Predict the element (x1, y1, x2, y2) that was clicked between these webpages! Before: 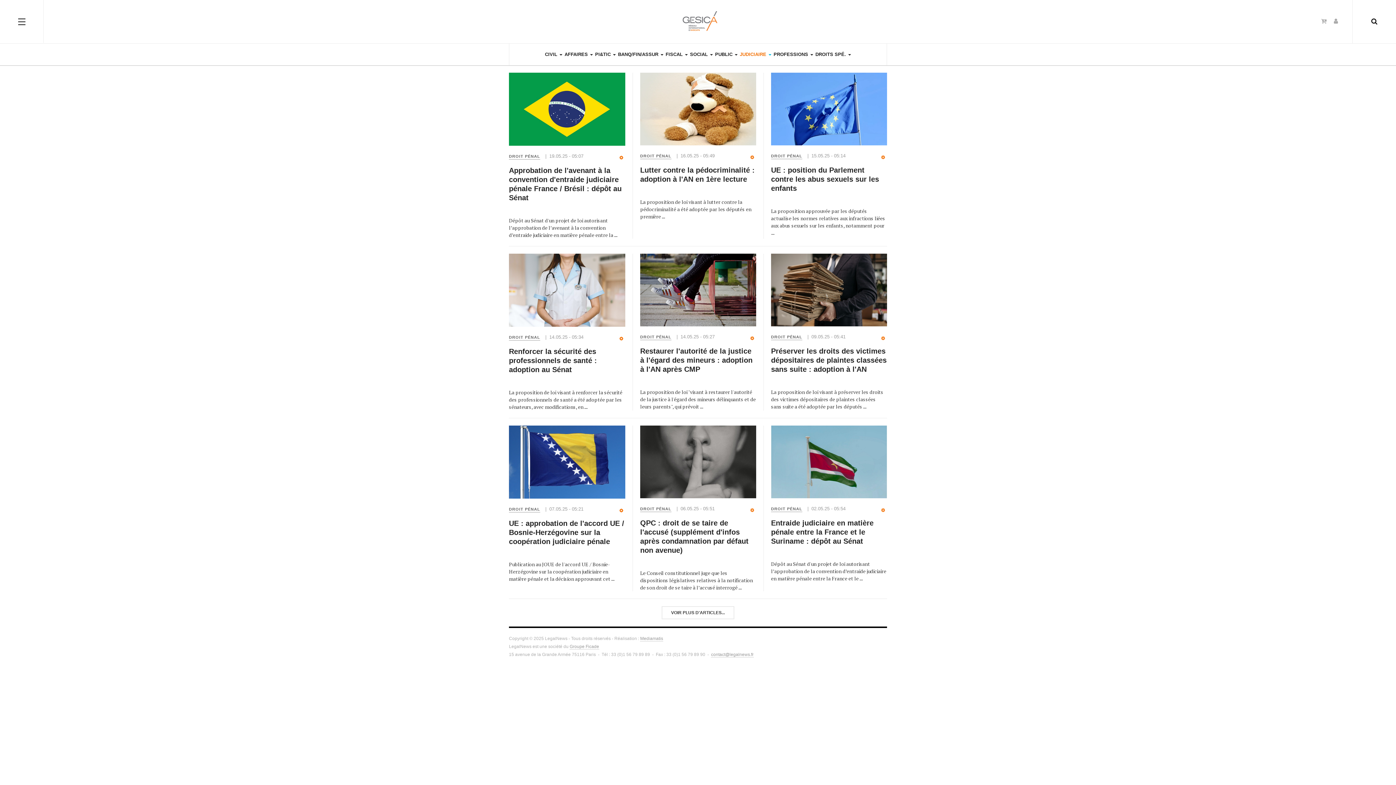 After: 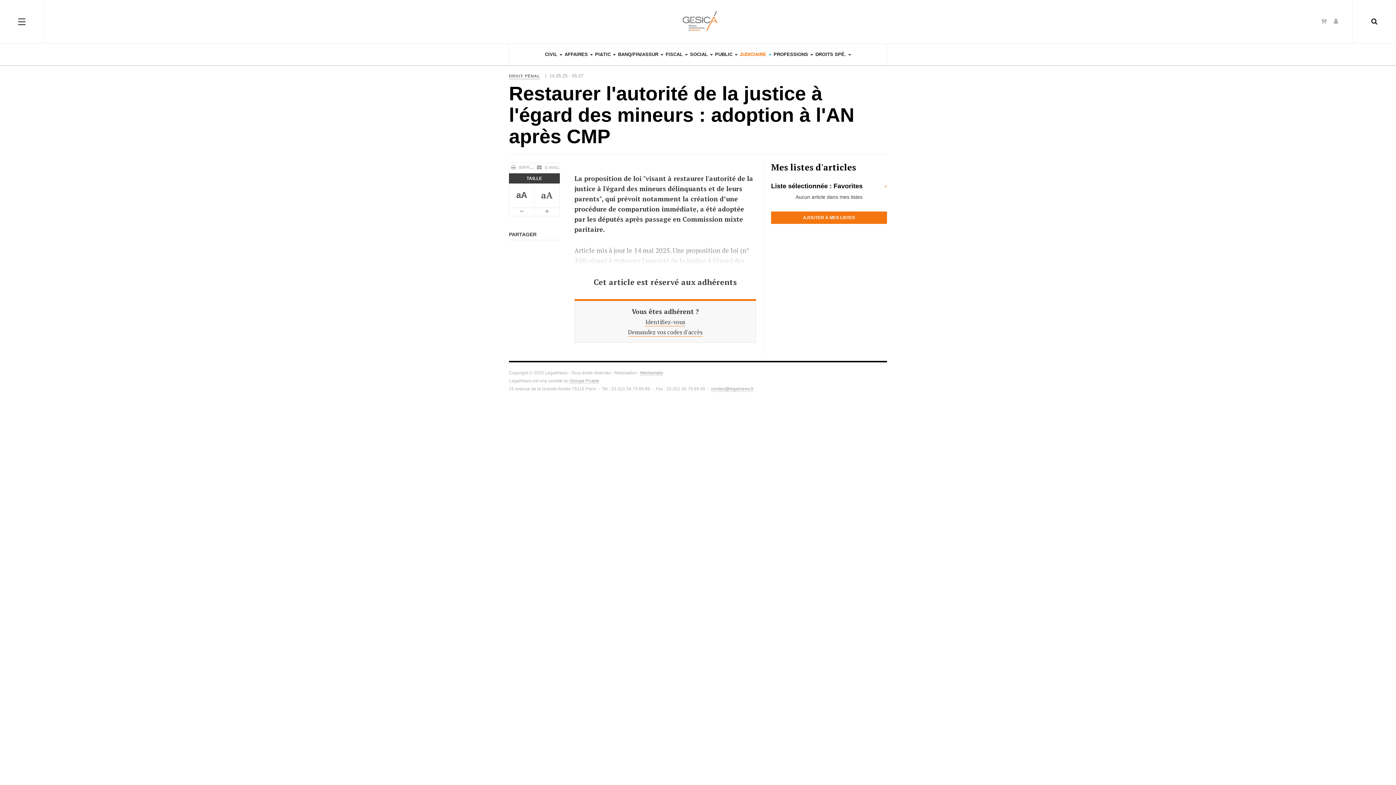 Action: bbox: (640, 253, 756, 326)